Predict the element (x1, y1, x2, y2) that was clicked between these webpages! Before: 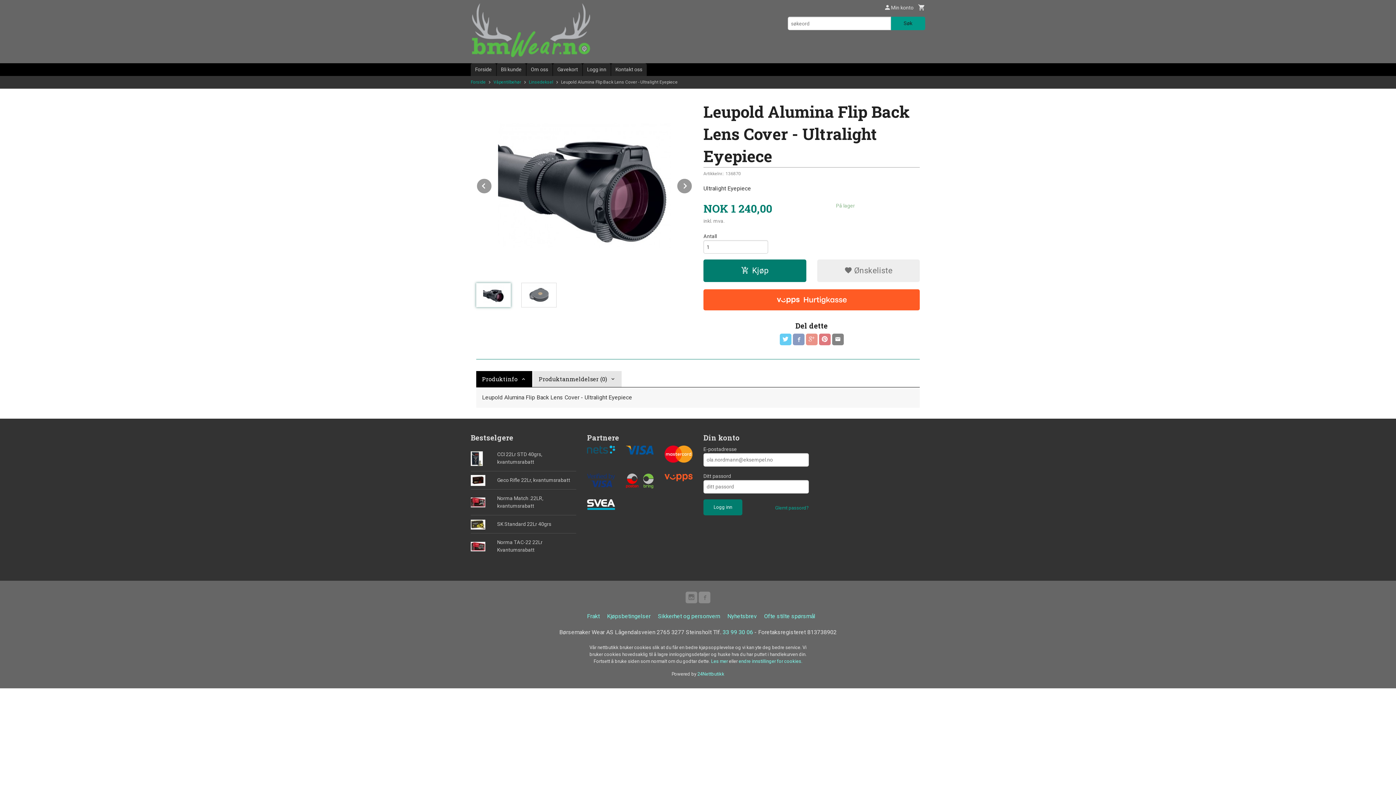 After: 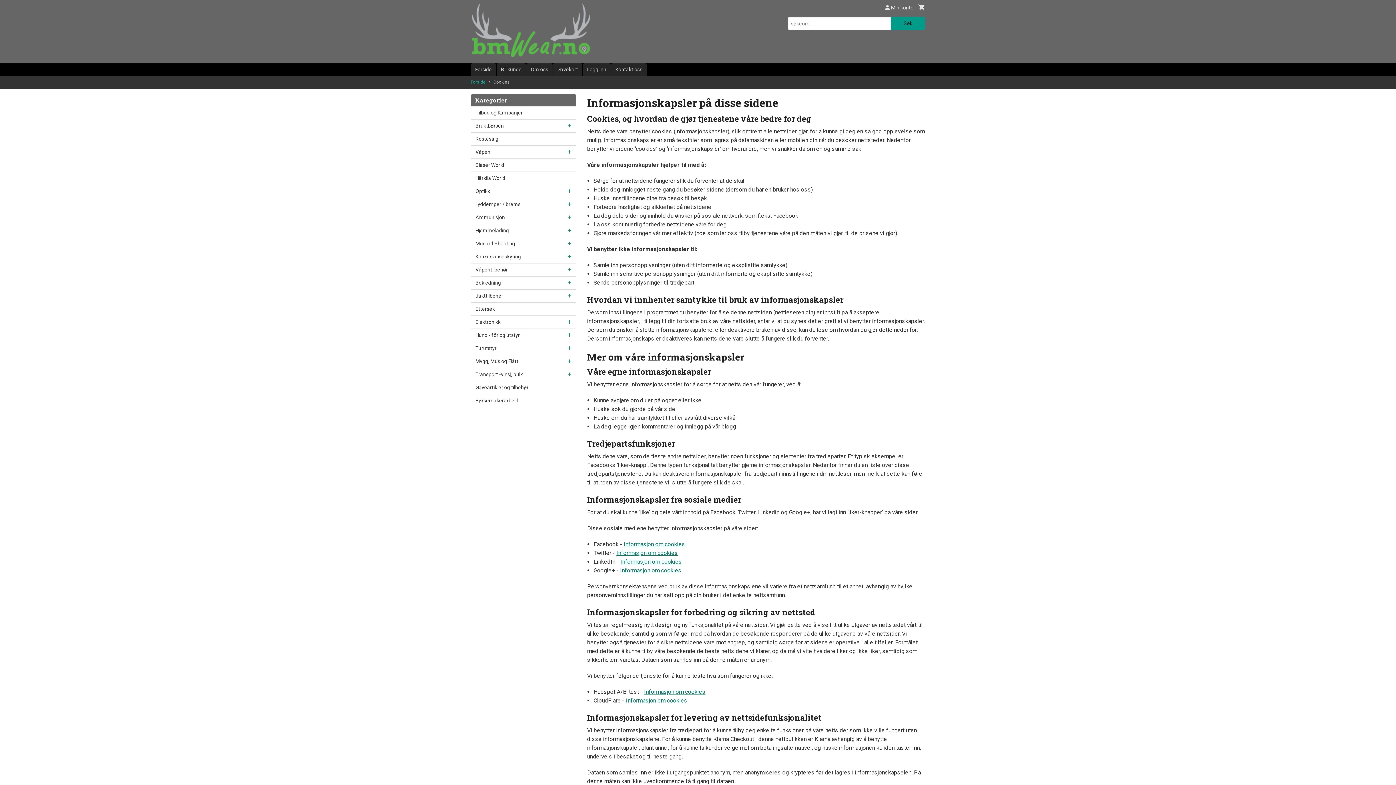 Action: bbox: (711, 658, 729, 664) label: Les mer 